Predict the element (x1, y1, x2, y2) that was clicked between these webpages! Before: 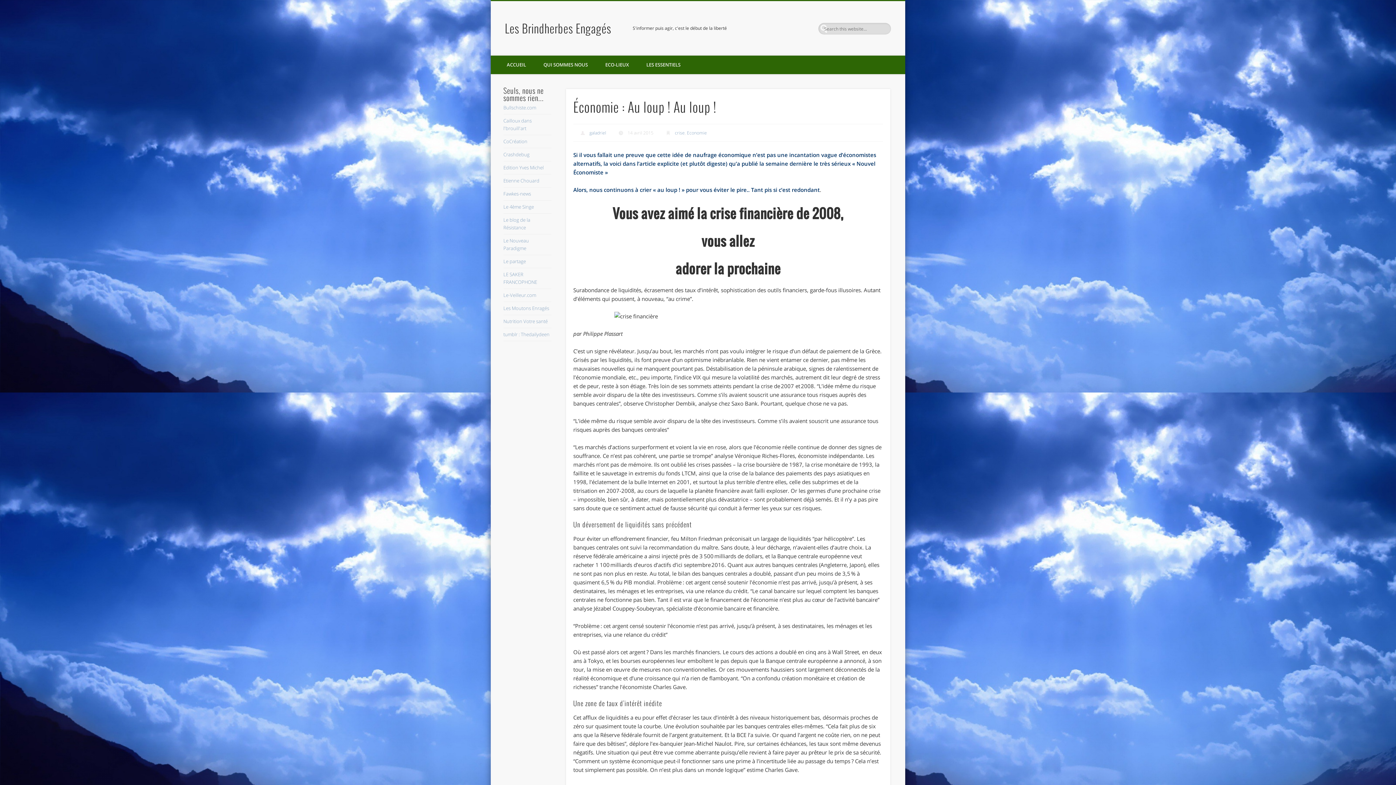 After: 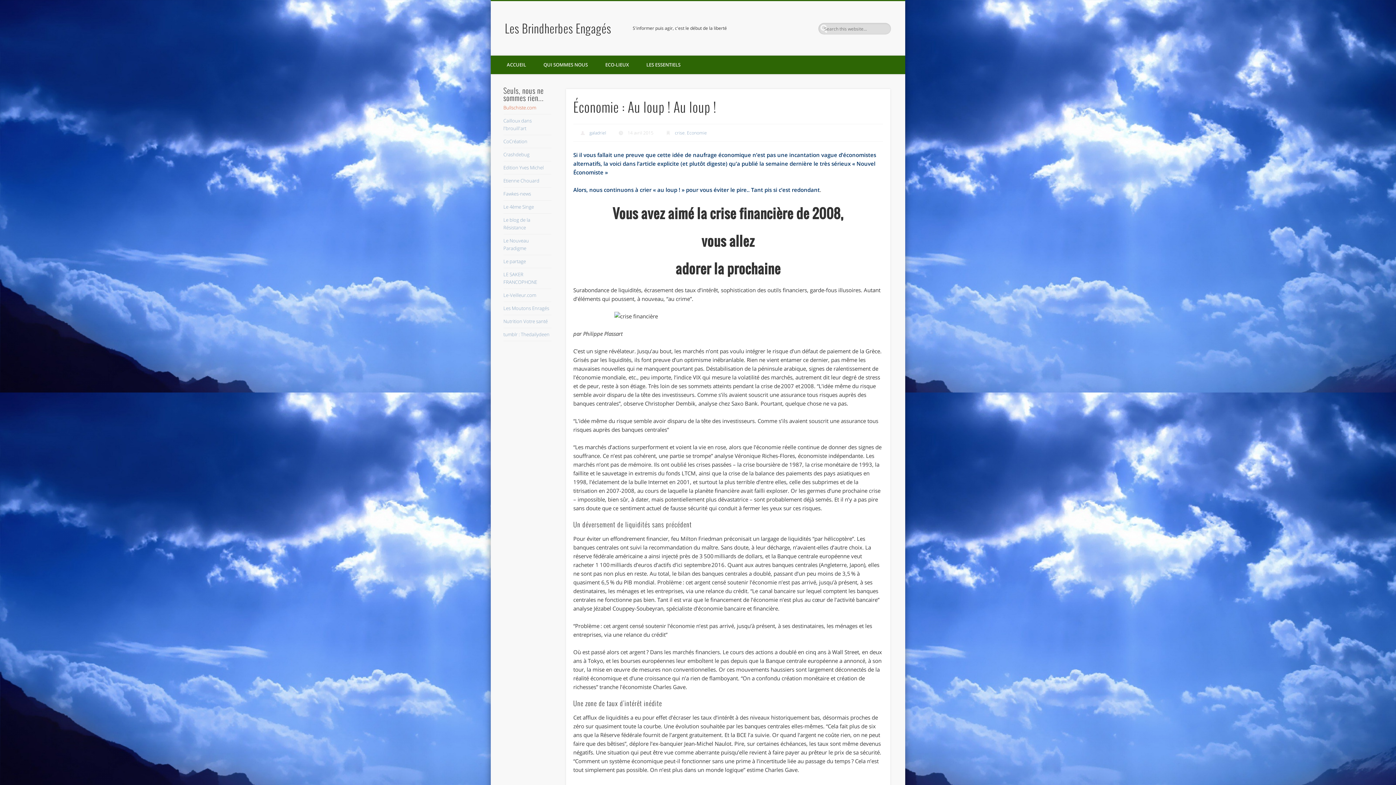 Action: label: Bullschiste.com bbox: (503, 104, 536, 110)